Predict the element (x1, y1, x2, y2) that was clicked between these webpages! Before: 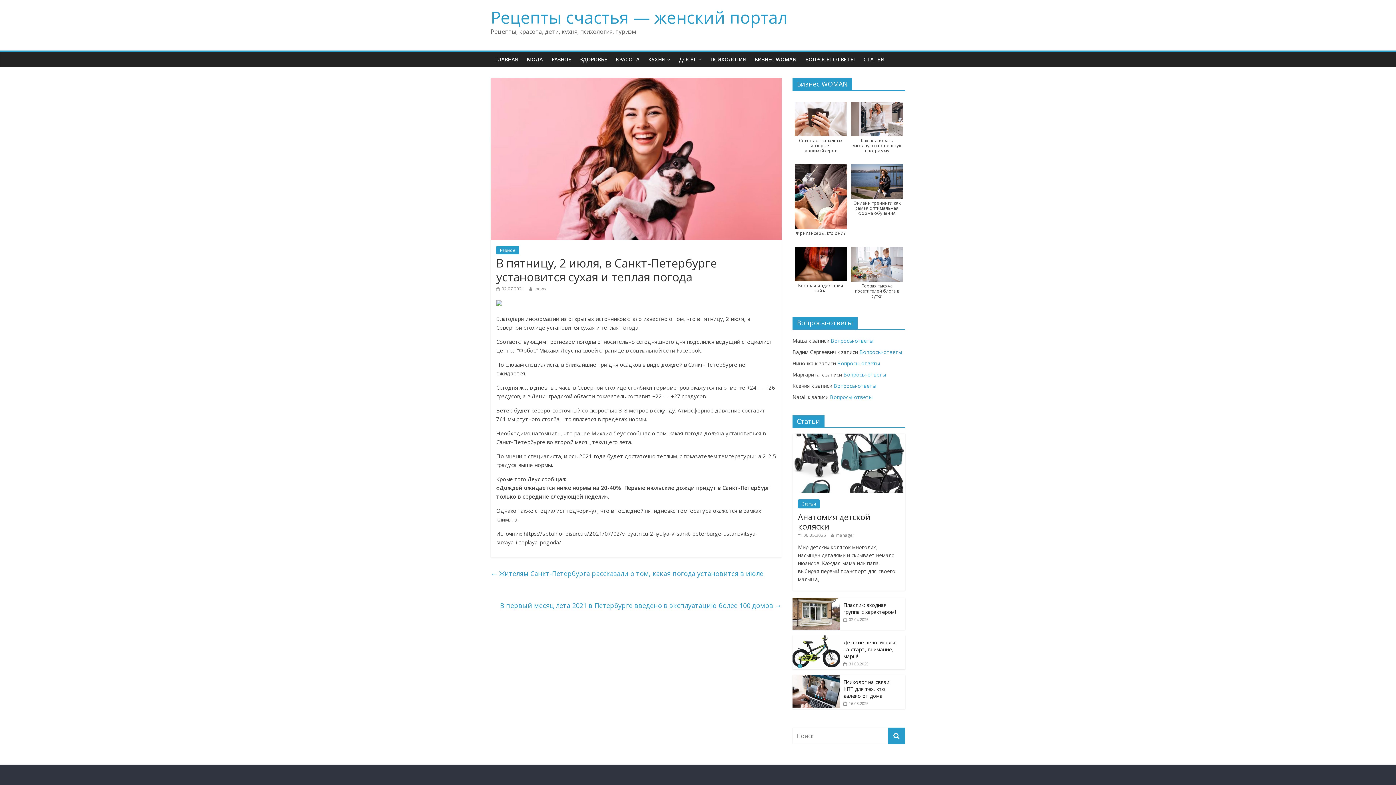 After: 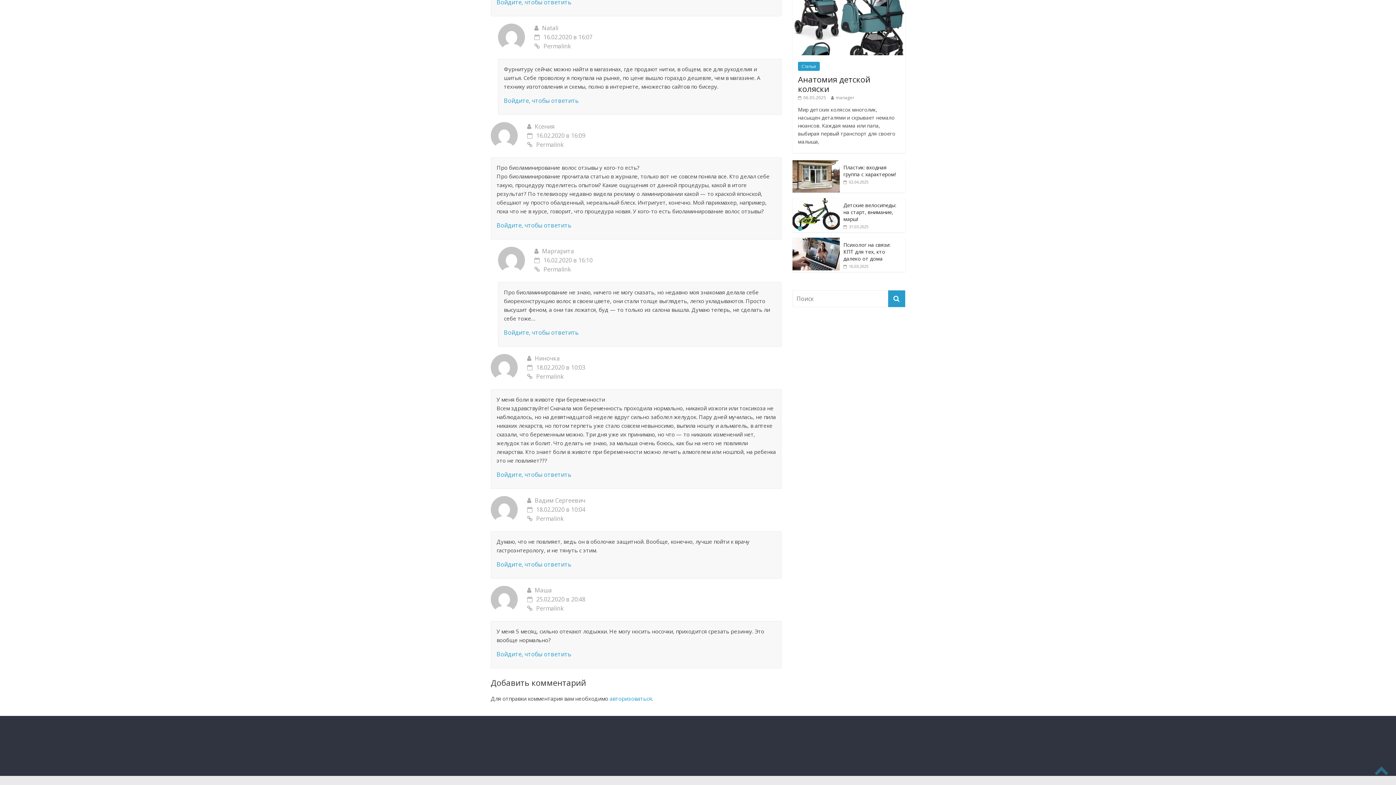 Action: bbox: (830, 337, 873, 344) label: Вопросы-ответы